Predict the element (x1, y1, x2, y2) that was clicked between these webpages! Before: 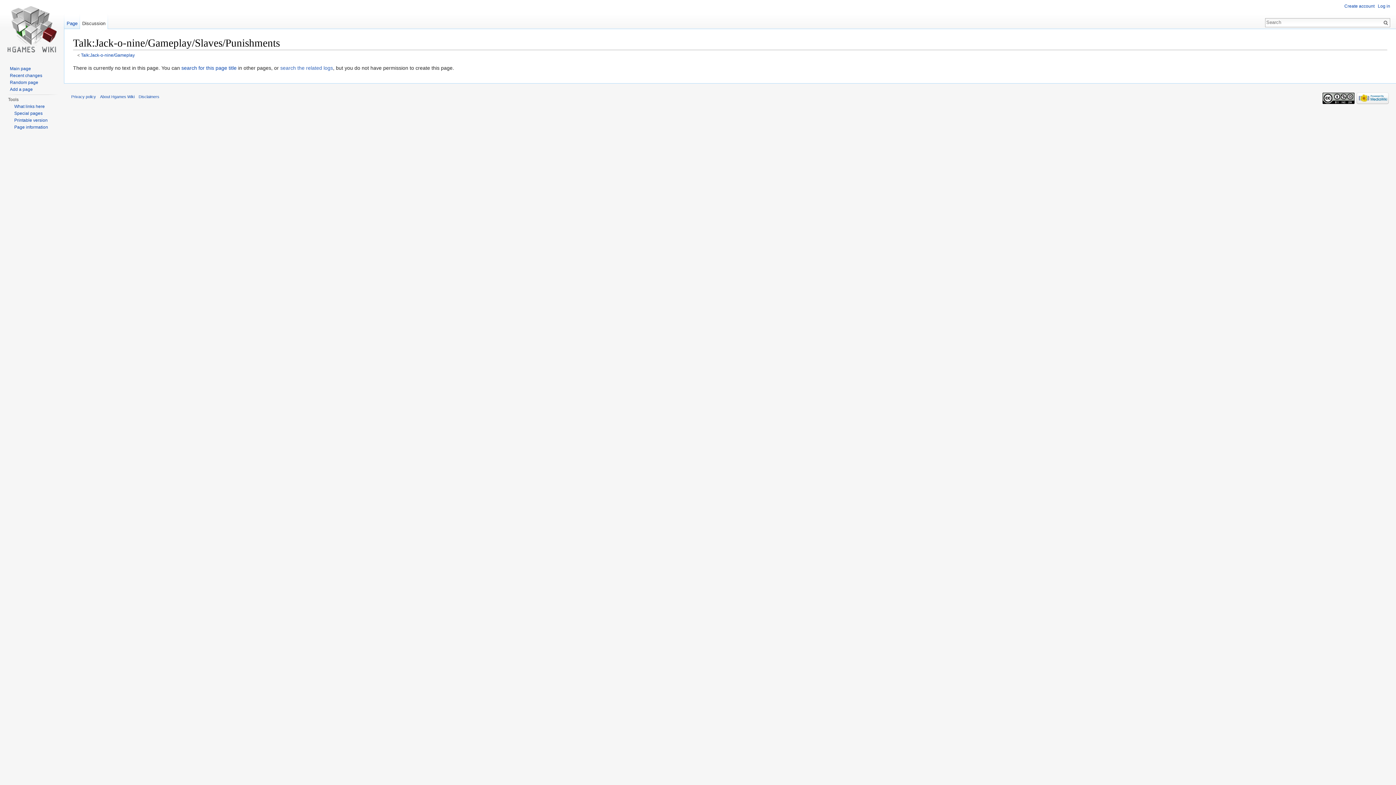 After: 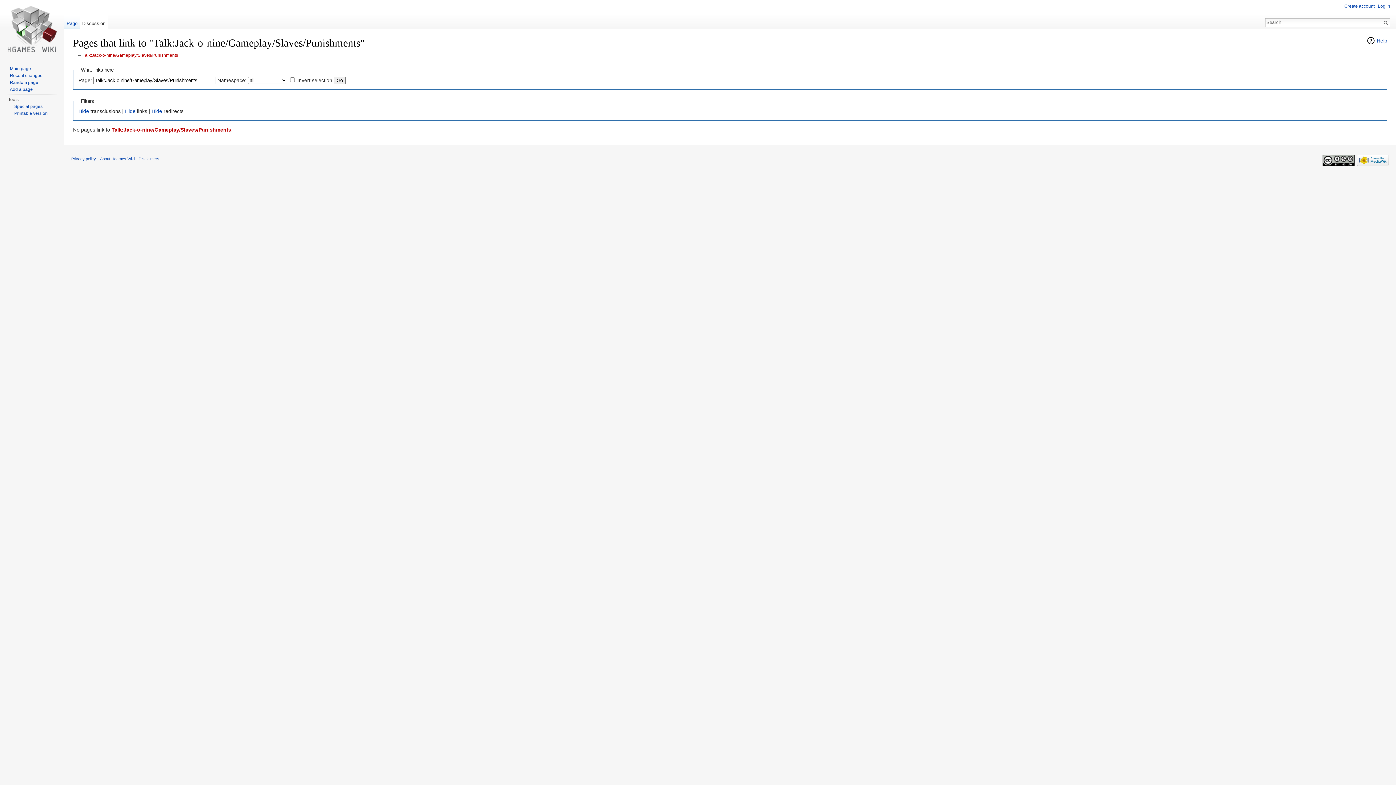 Action: bbox: (14, 104, 44, 109) label: What links here